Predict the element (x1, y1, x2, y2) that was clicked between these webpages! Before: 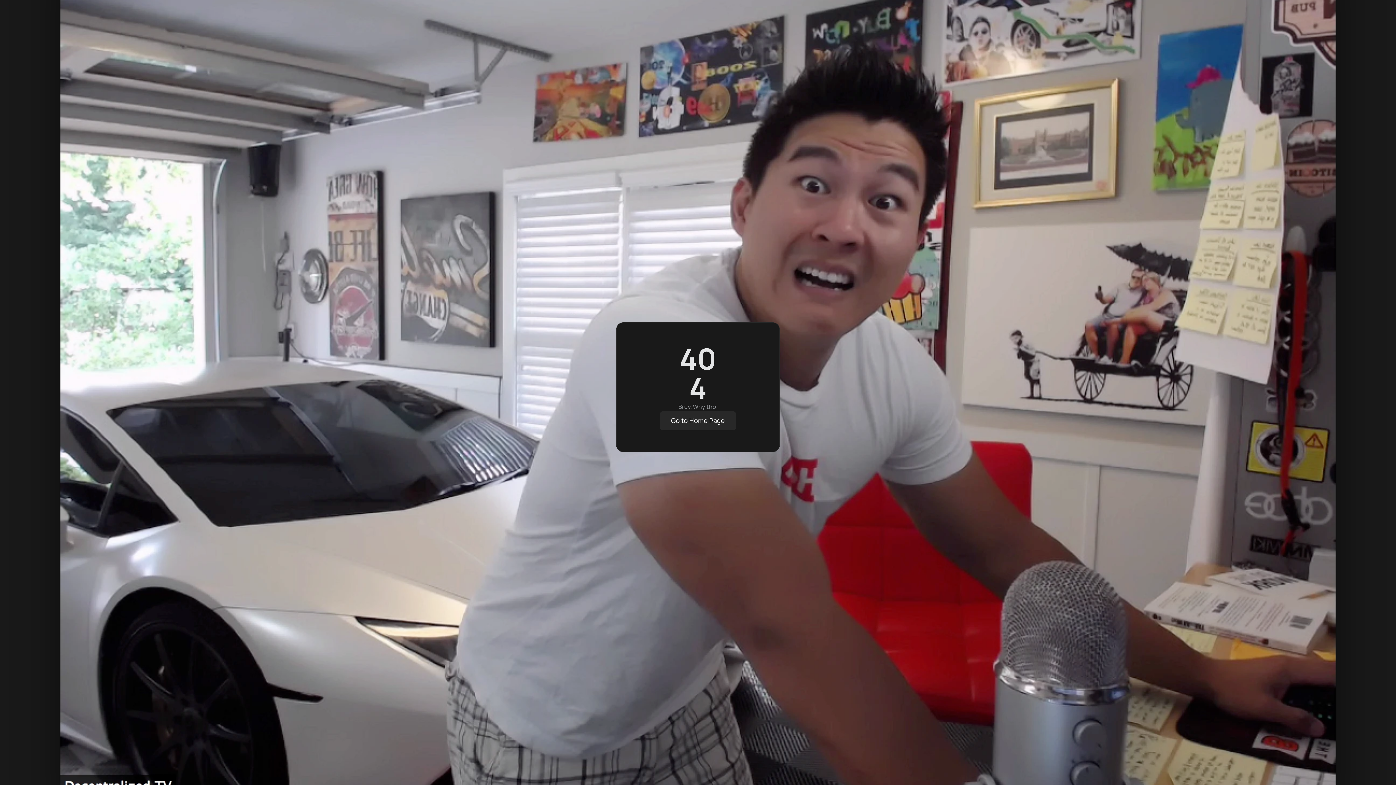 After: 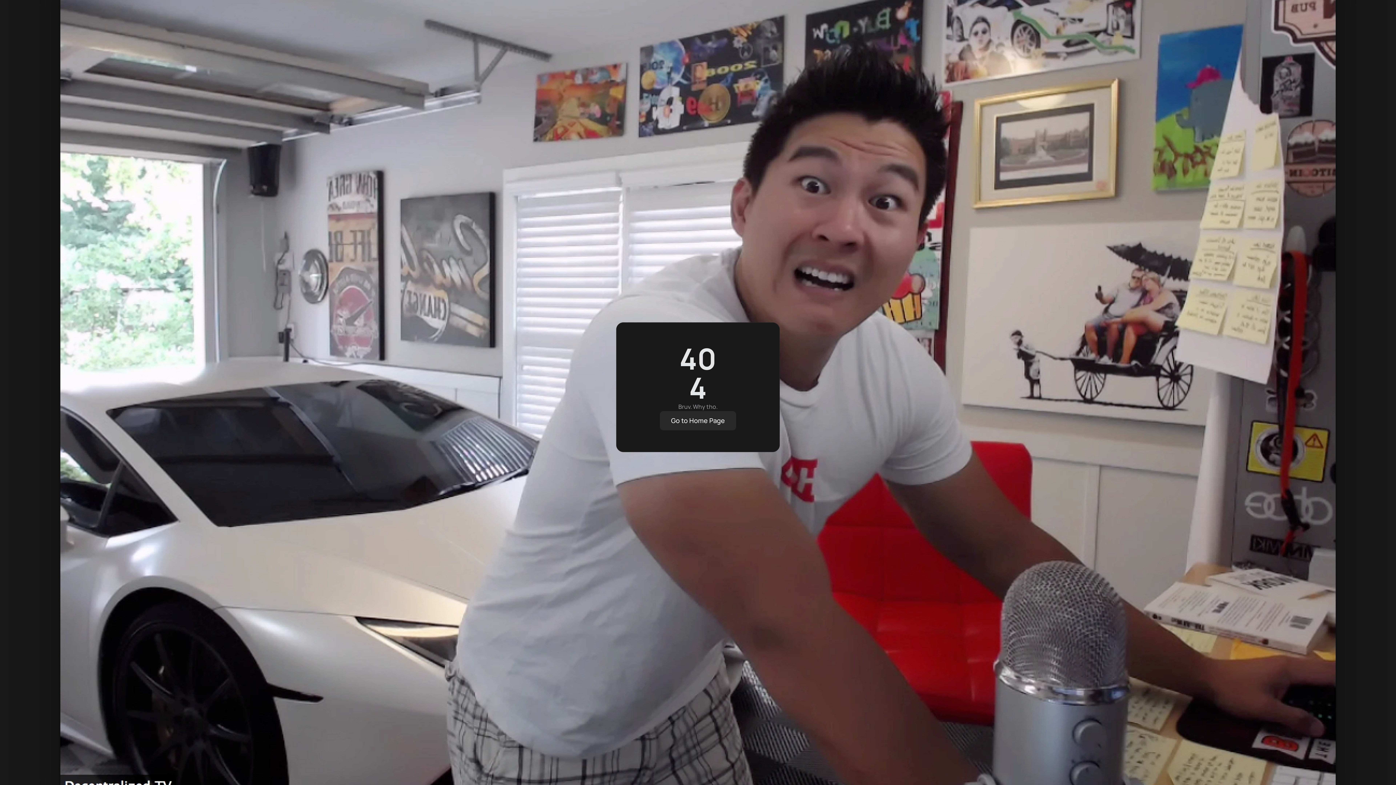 Action: bbox: (660, 411, 736, 430) label: Go to Home Page